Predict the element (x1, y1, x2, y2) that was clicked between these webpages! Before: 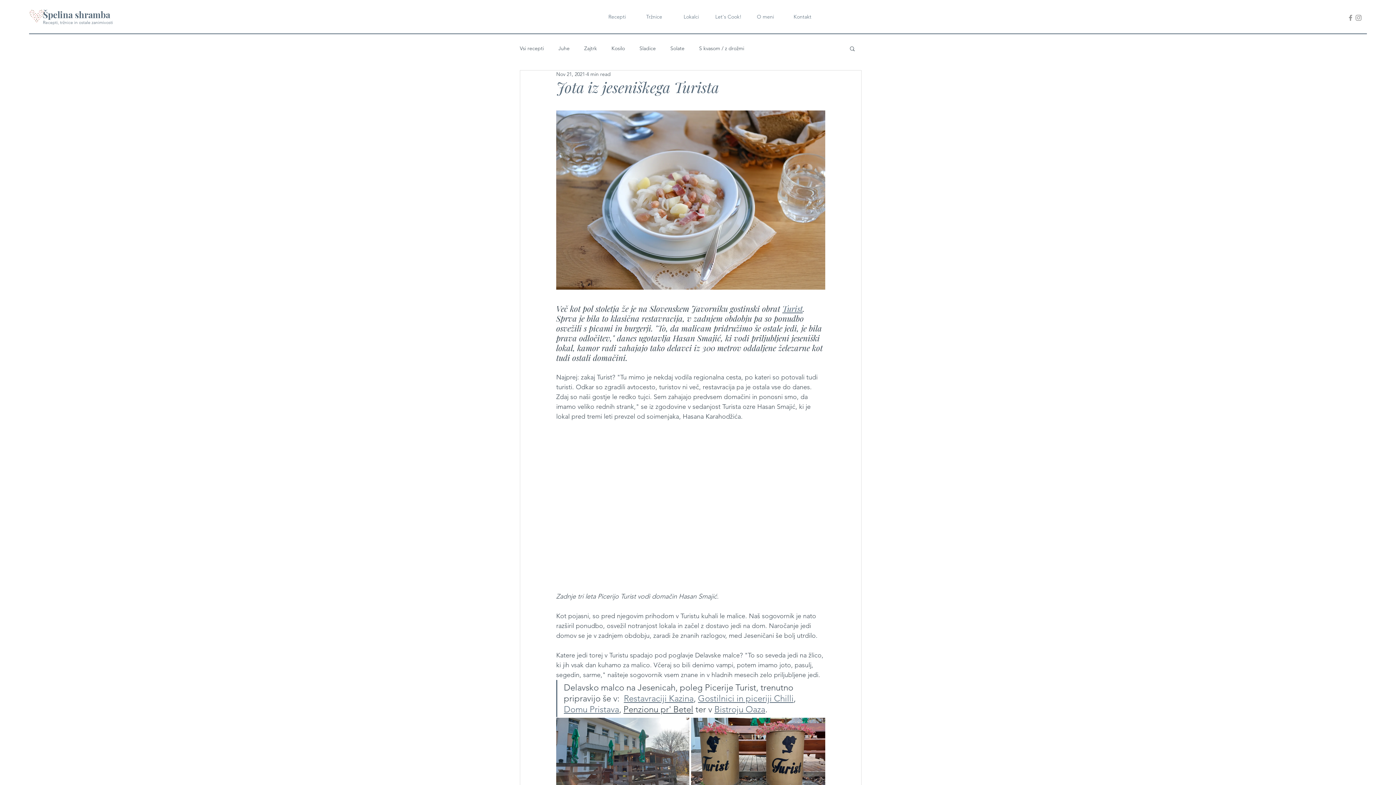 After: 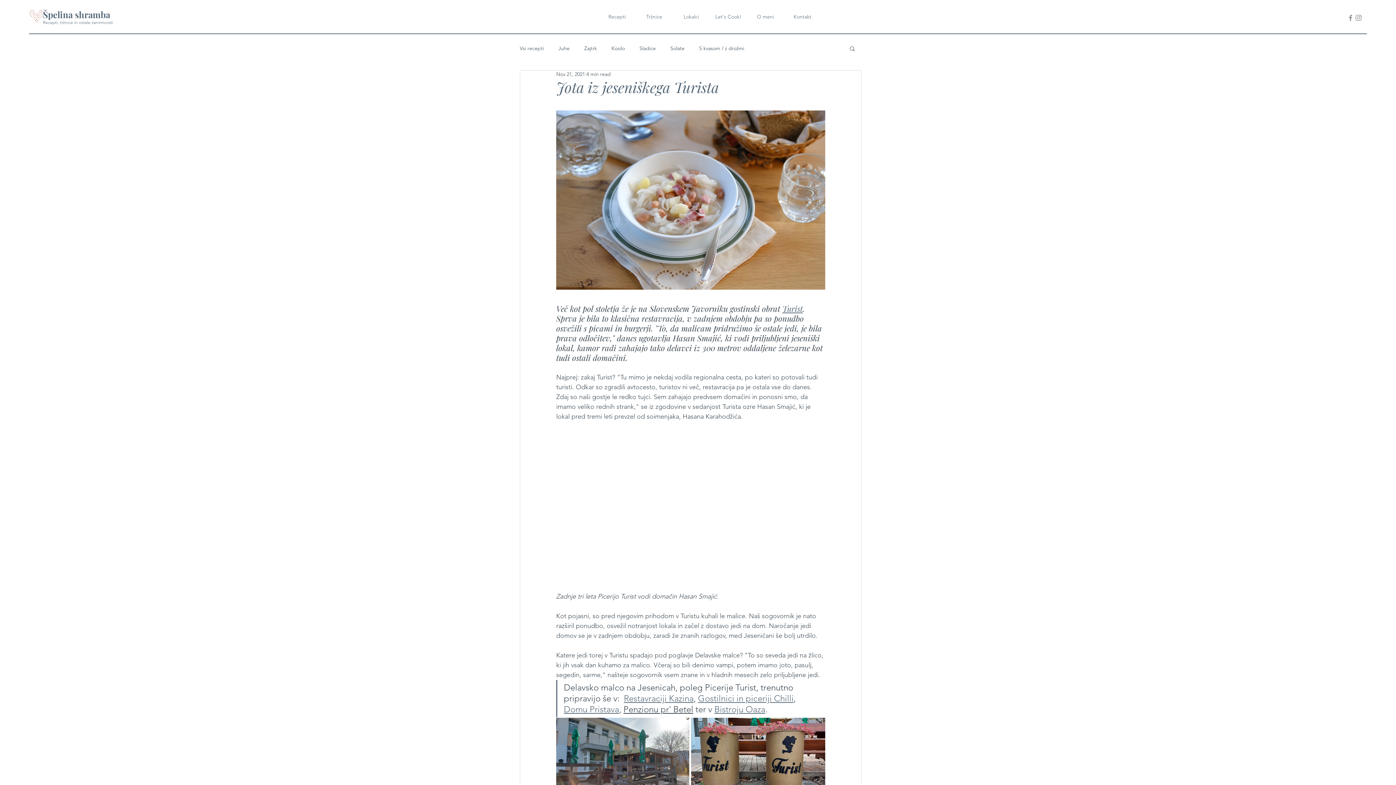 Action: label: Bistroju Oaza bbox: (714, 704, 765, 714)